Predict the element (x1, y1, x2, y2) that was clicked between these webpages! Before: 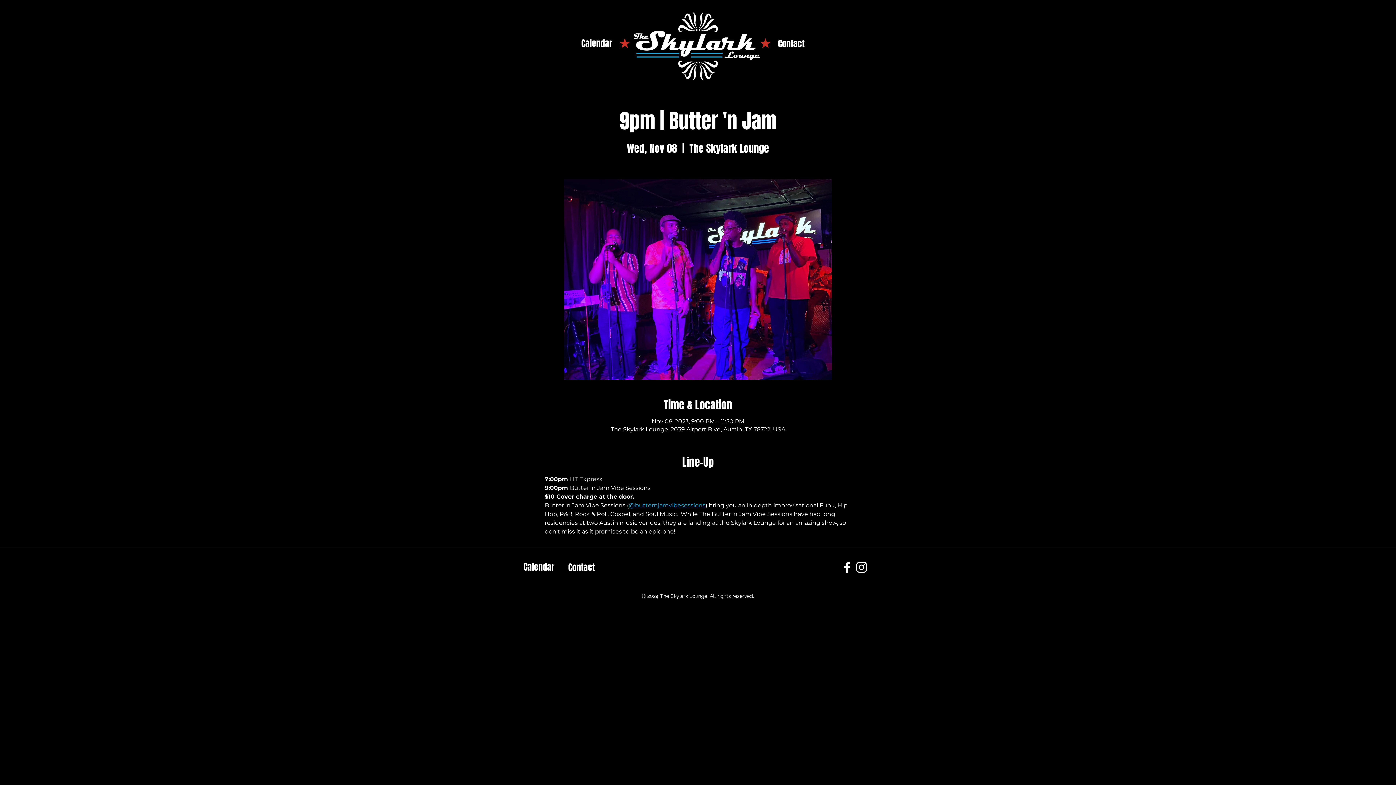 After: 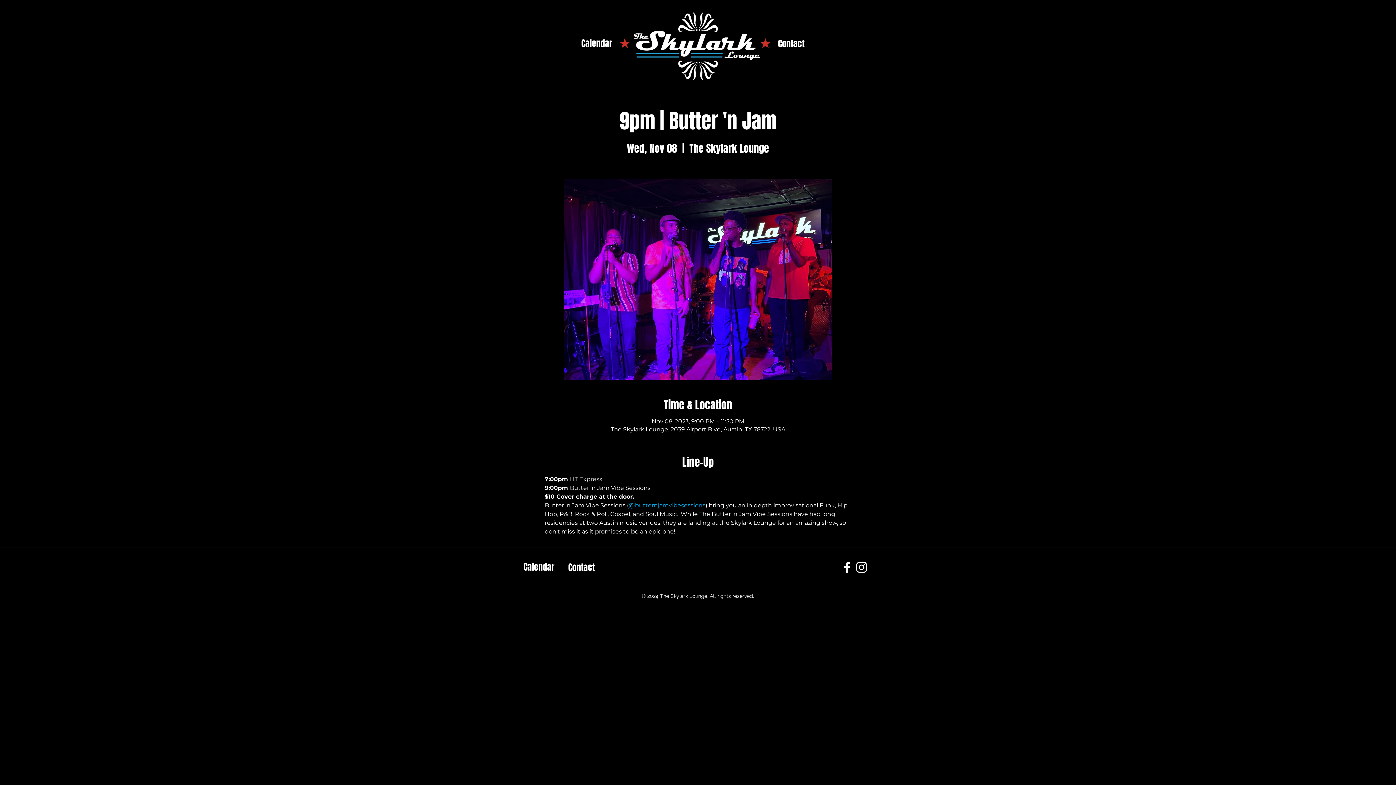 Action: bbox: (840, 560, 854, 575) label: Facebook